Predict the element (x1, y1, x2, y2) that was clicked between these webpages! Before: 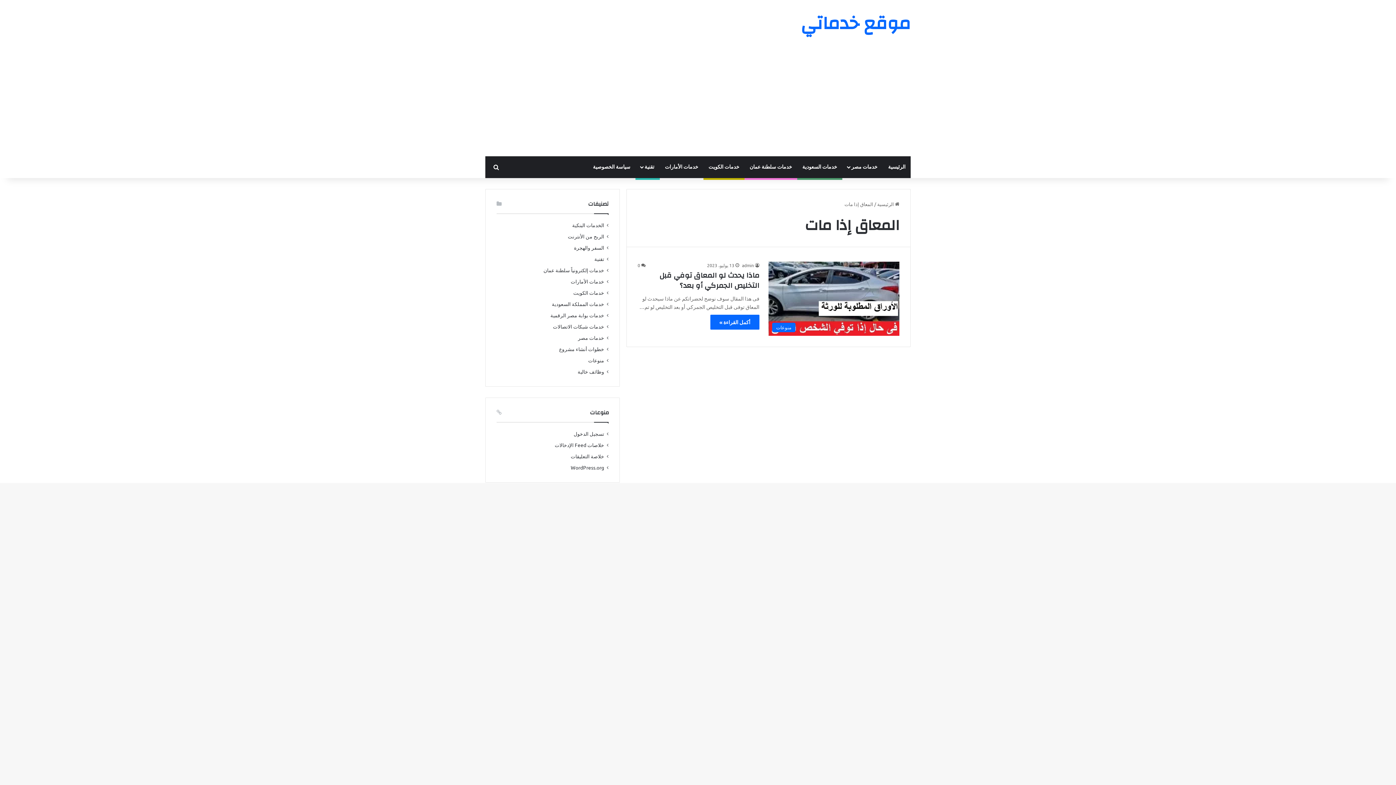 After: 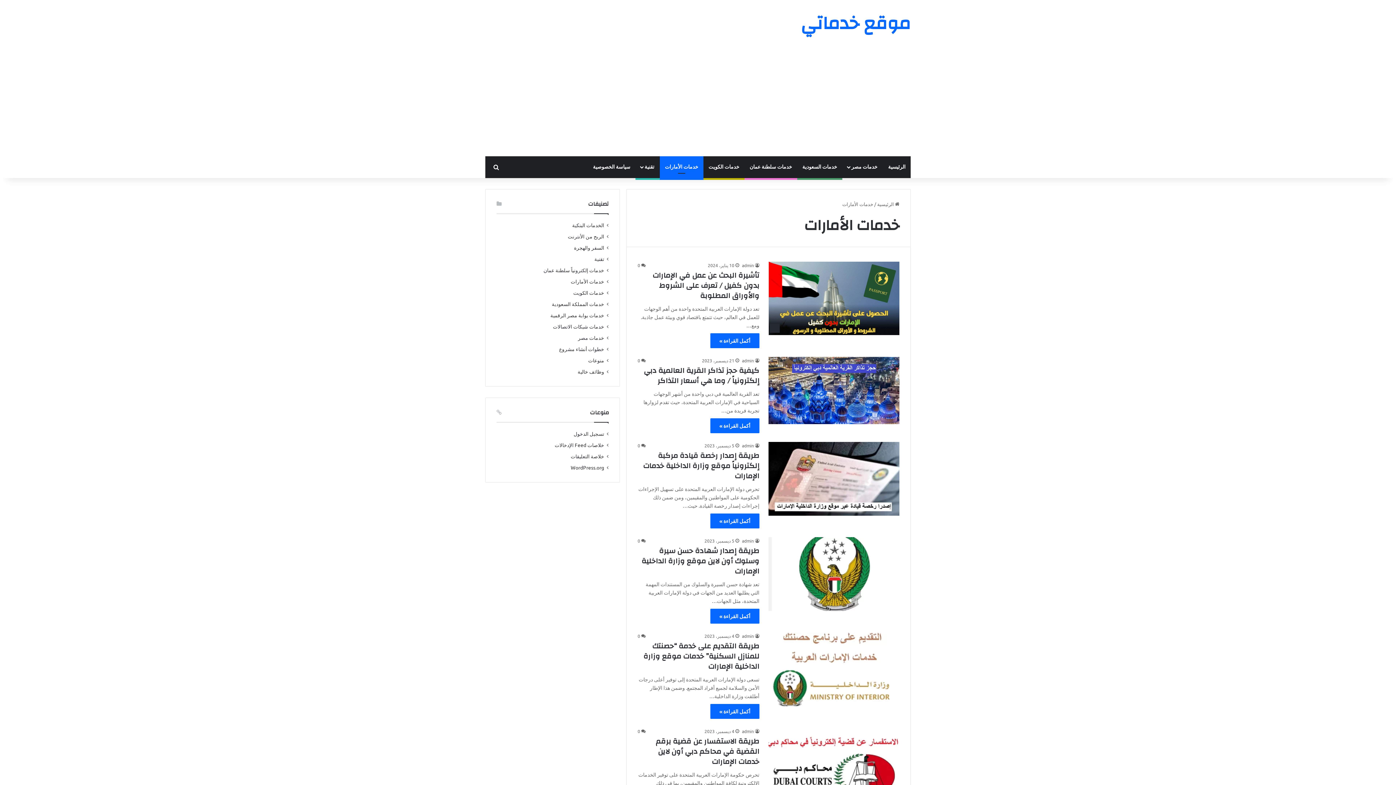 Action: bbox: (660, 156, 703, 178) label: خدمات الأمارات